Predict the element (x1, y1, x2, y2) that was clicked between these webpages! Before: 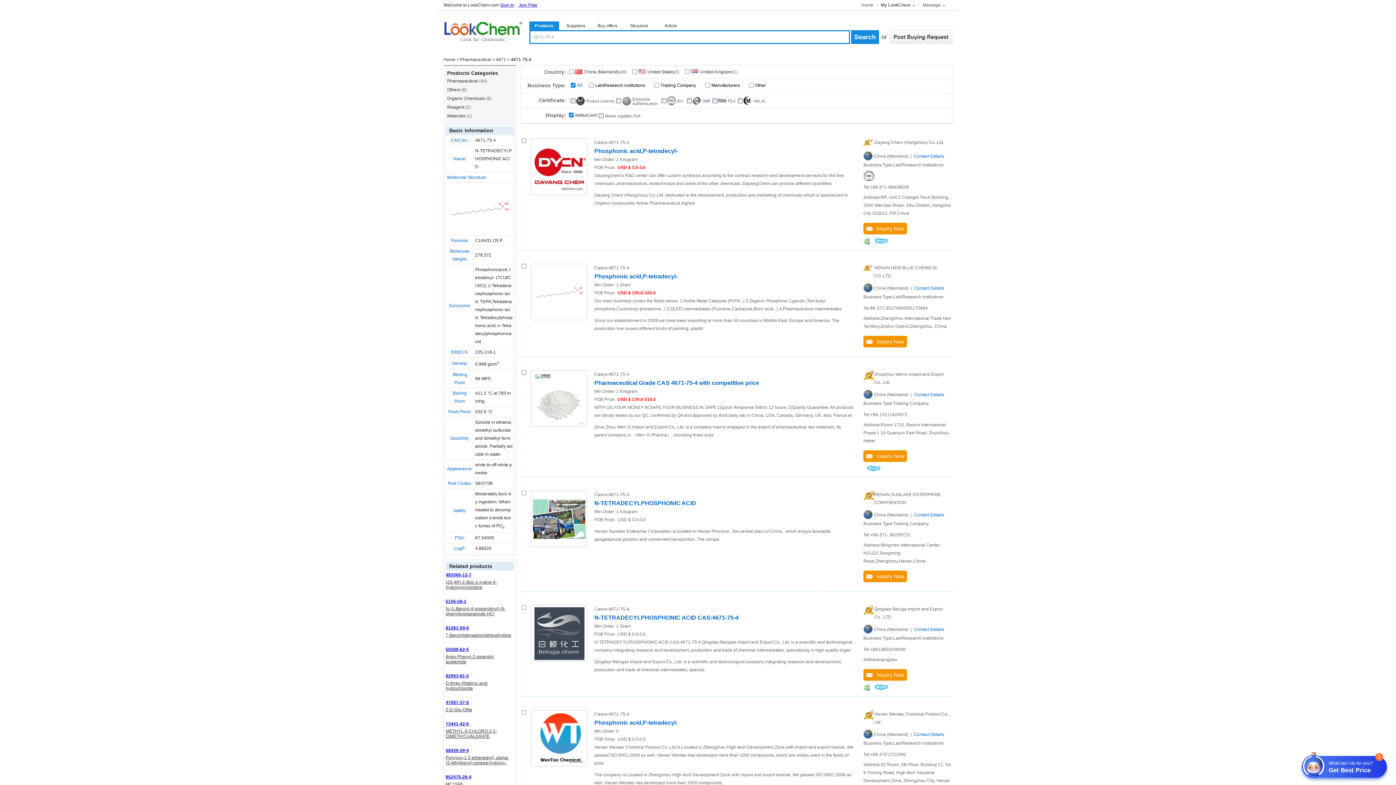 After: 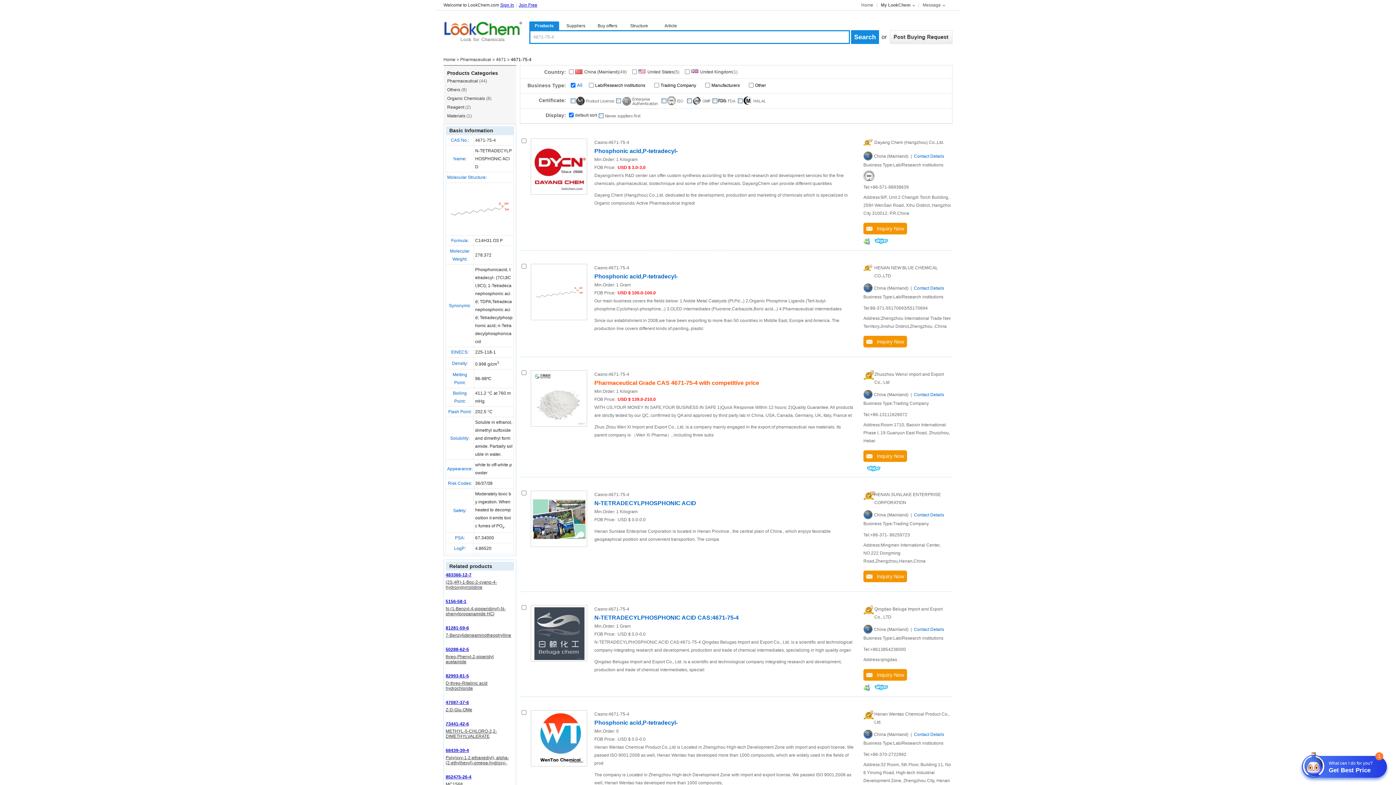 Action: bbox: (594, 378, 759, 387) label: Pharmaceutical Grade CAS 4671-75-4 with competitive price